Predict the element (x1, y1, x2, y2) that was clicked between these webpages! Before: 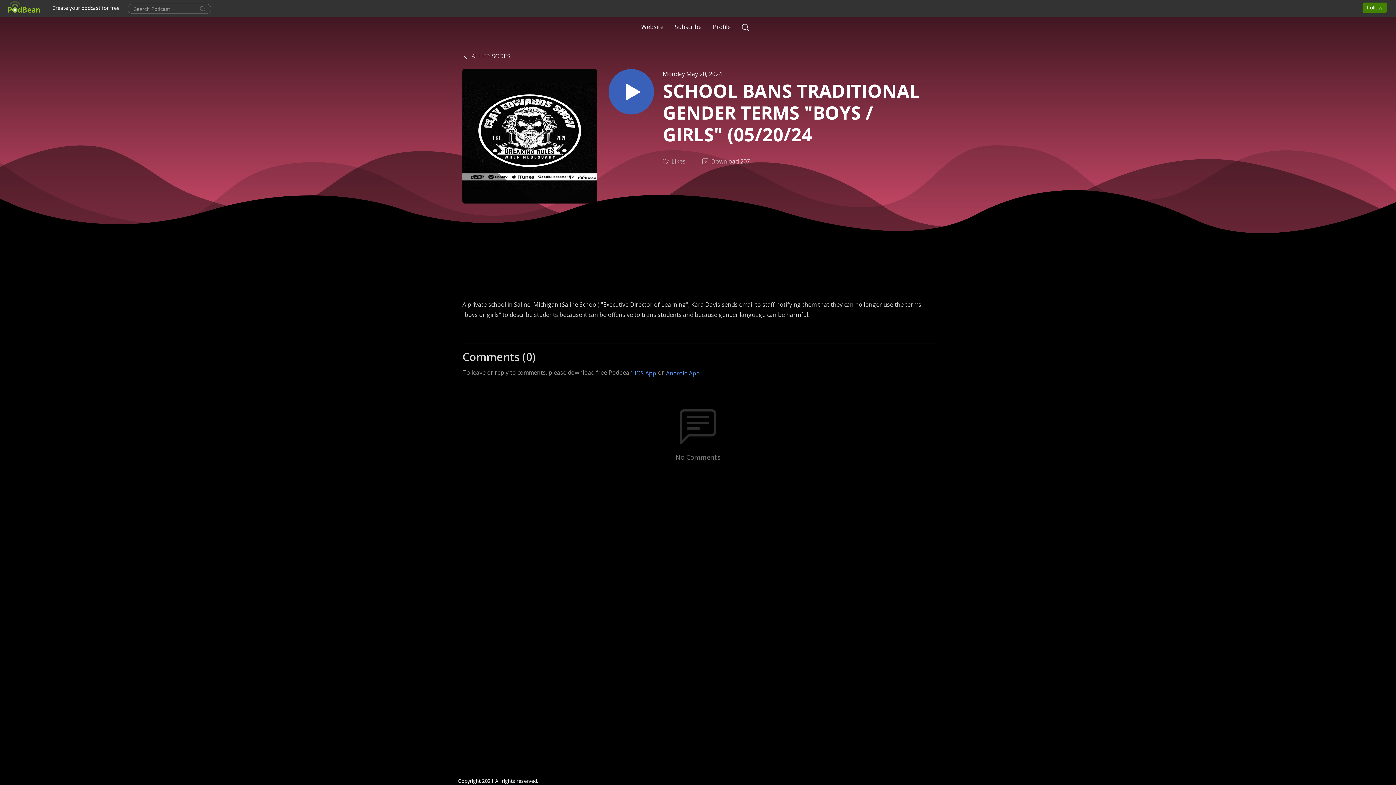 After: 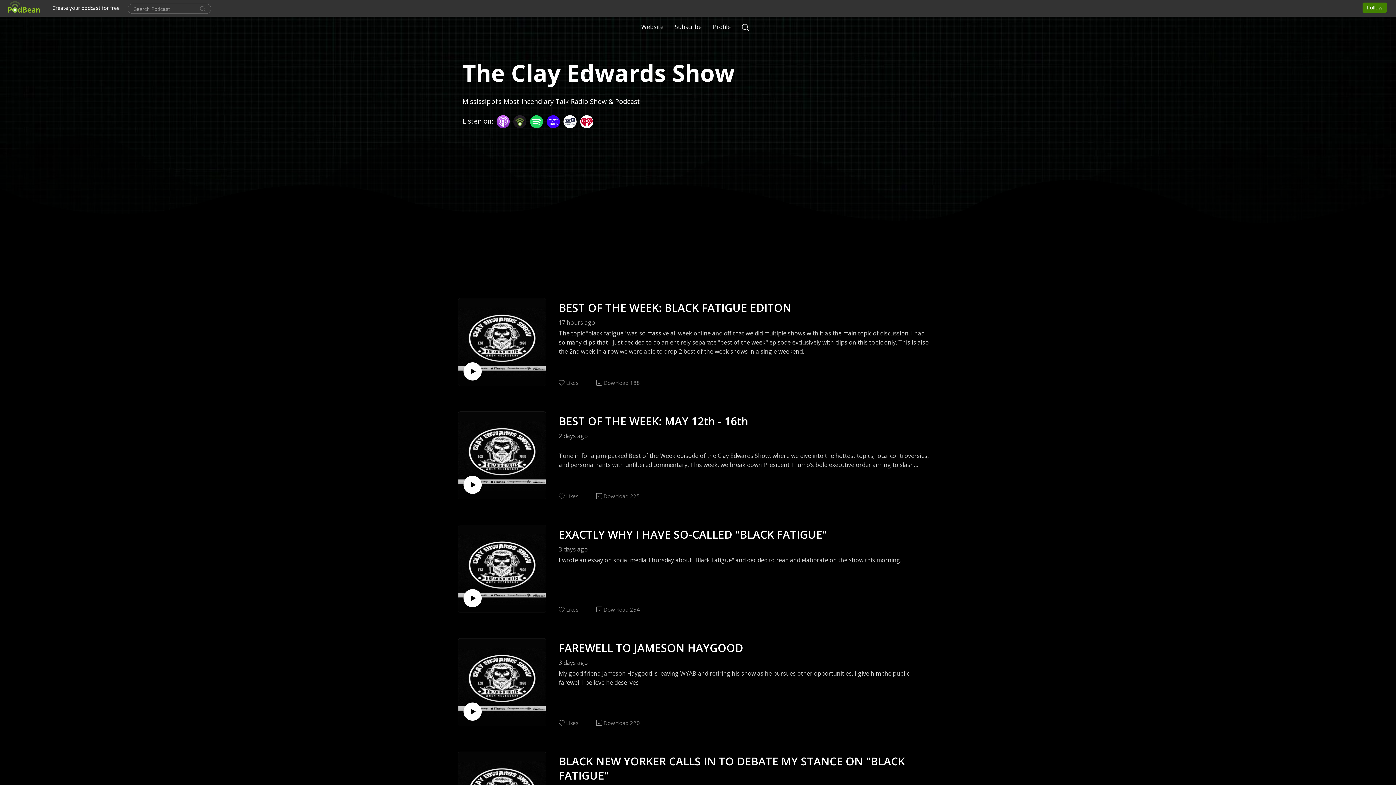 Action: label:  ALL EPISODES bbox: (462, 52, 510, 60)